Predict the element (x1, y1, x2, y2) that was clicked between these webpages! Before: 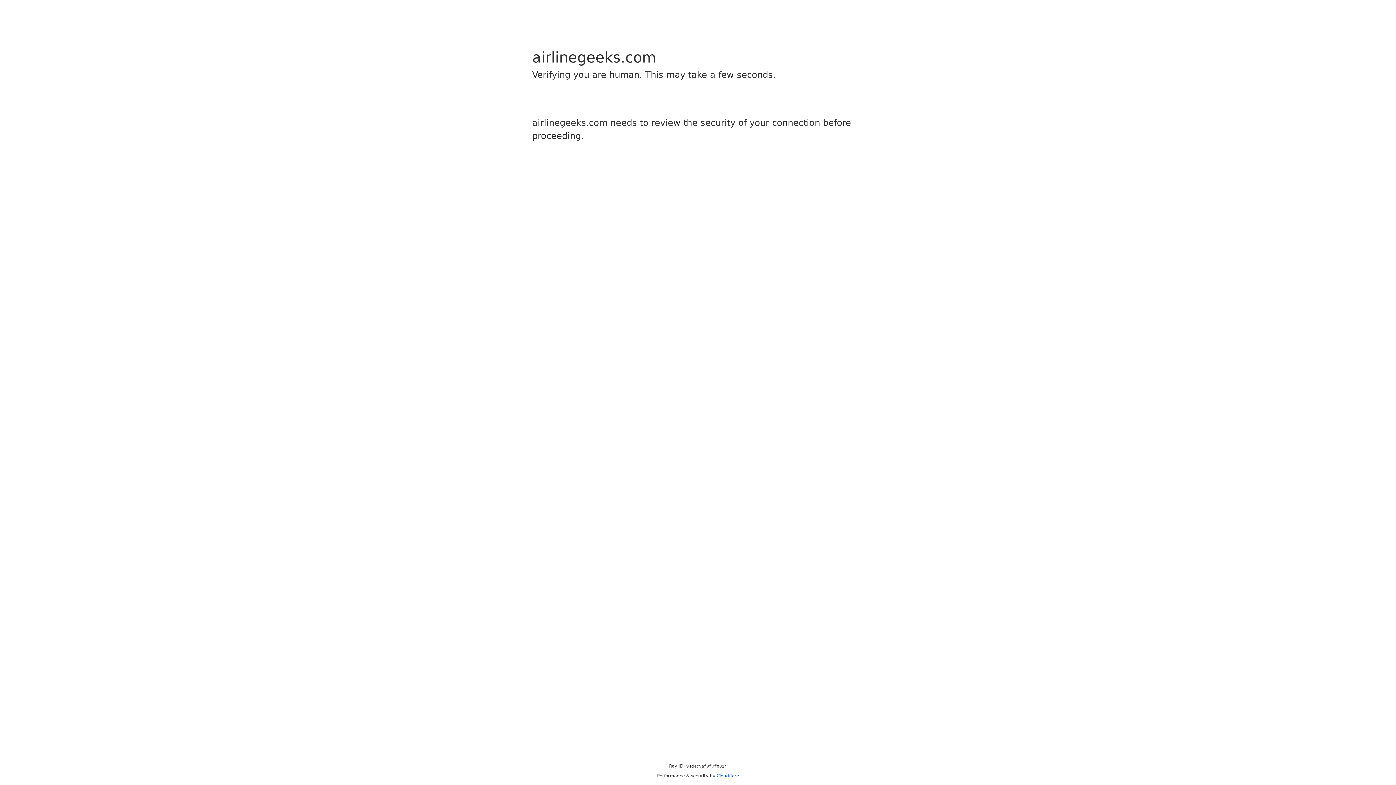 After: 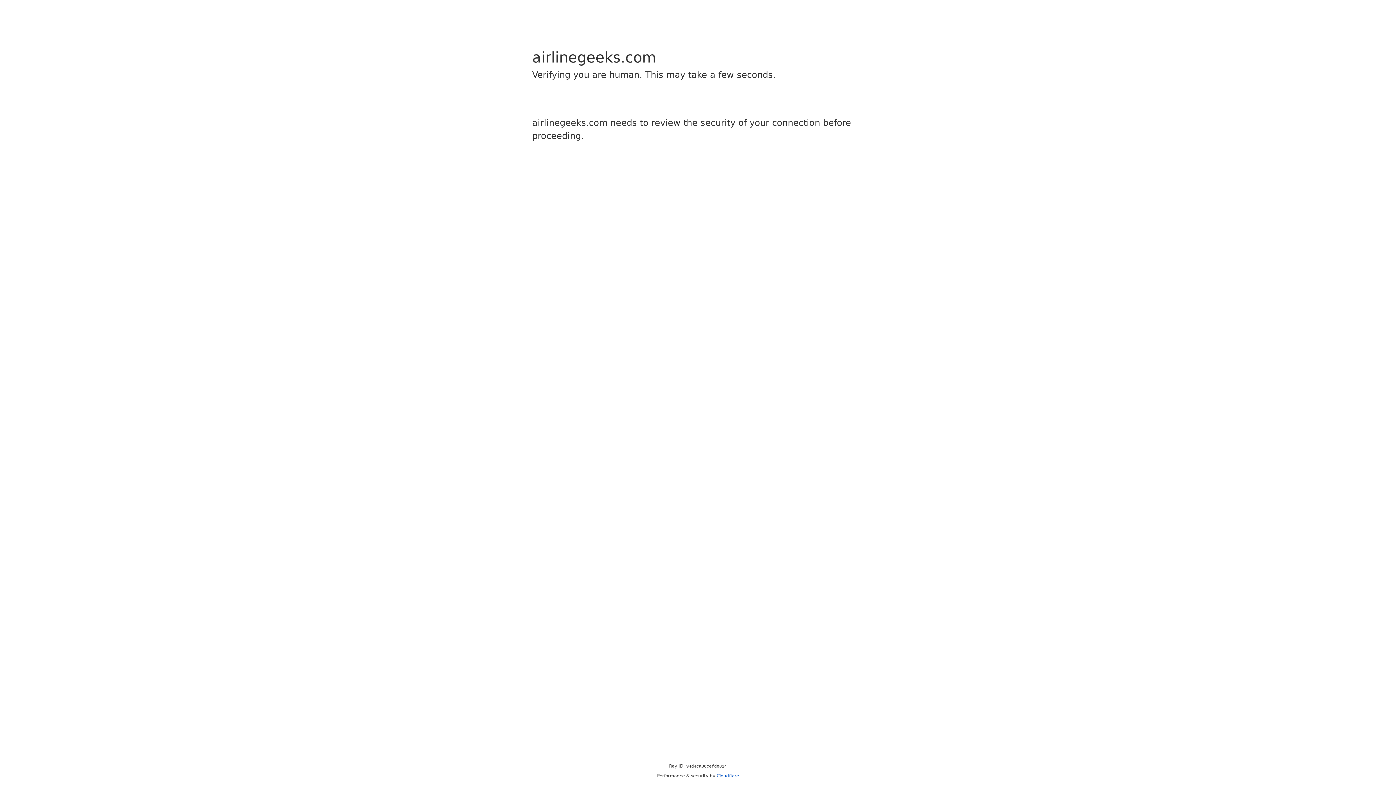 Action: label: Cloudflare bbox: (716, 773, 739, 778)